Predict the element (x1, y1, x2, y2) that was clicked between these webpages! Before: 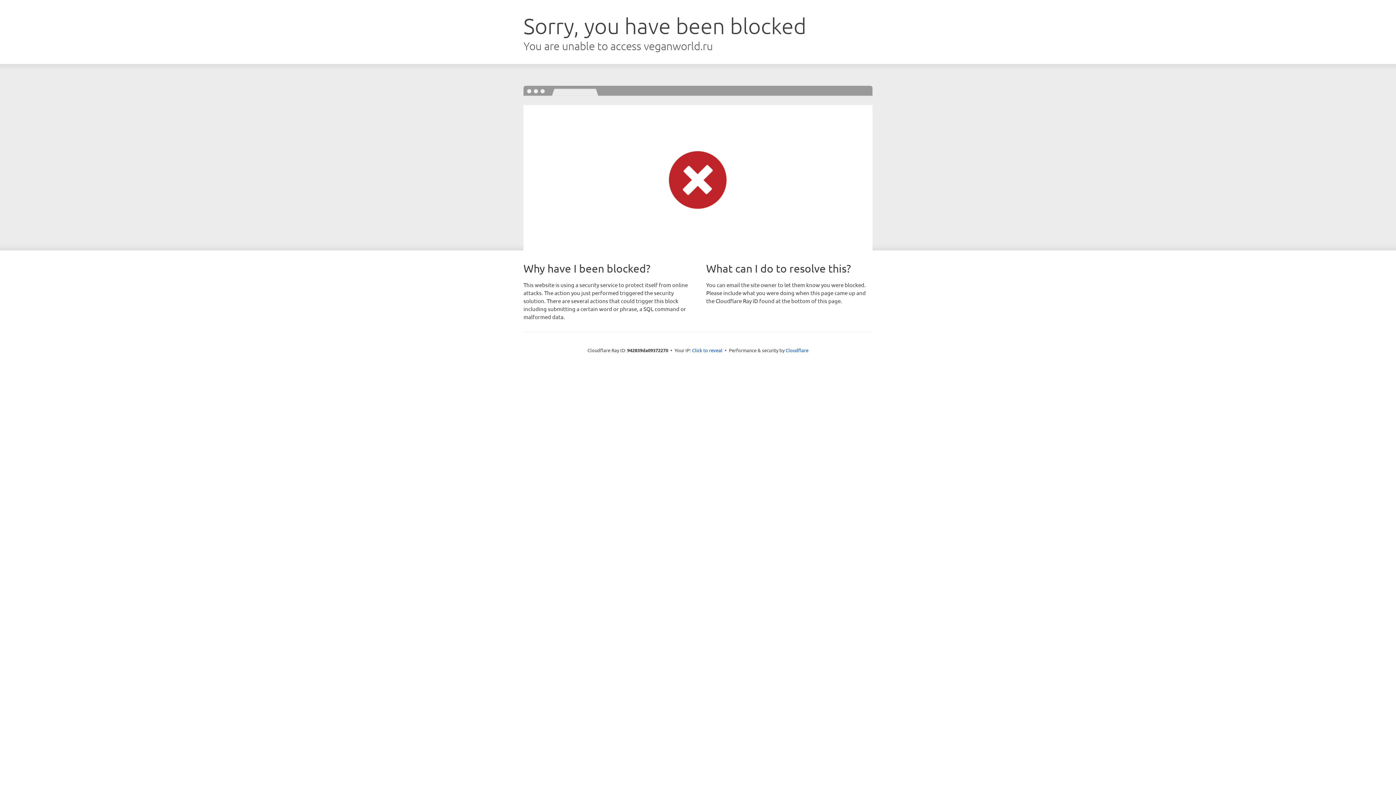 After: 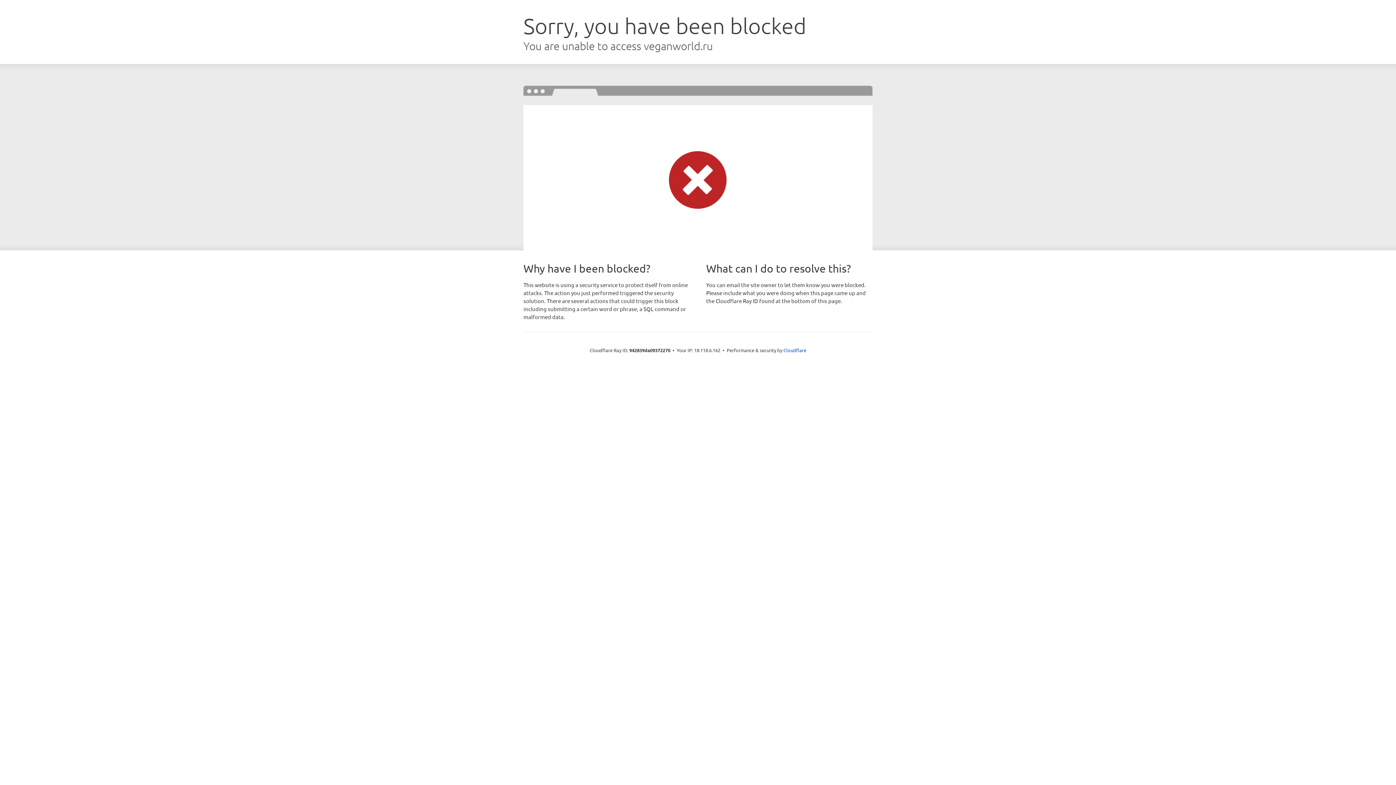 Action: label: Click to reveal bbox: (692, 346, 722, 353)